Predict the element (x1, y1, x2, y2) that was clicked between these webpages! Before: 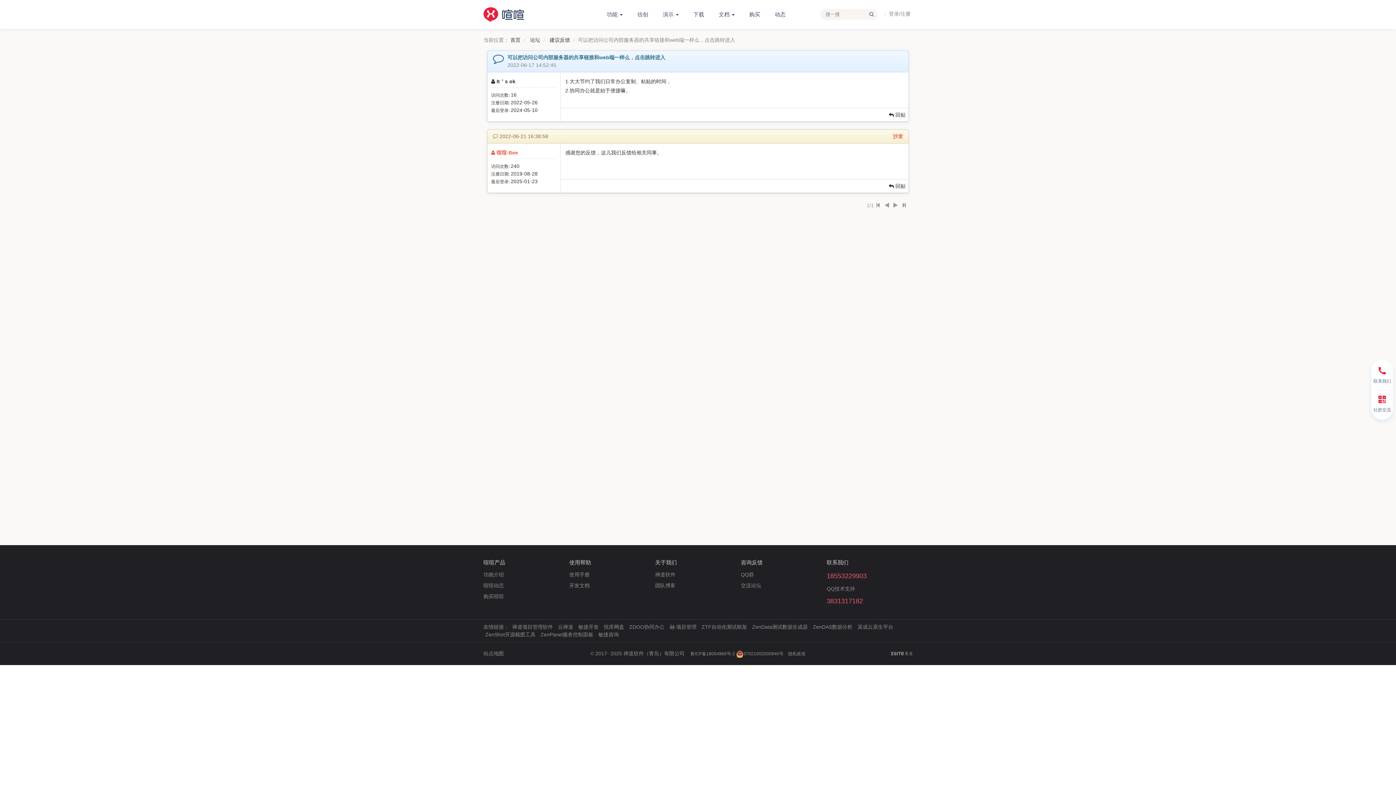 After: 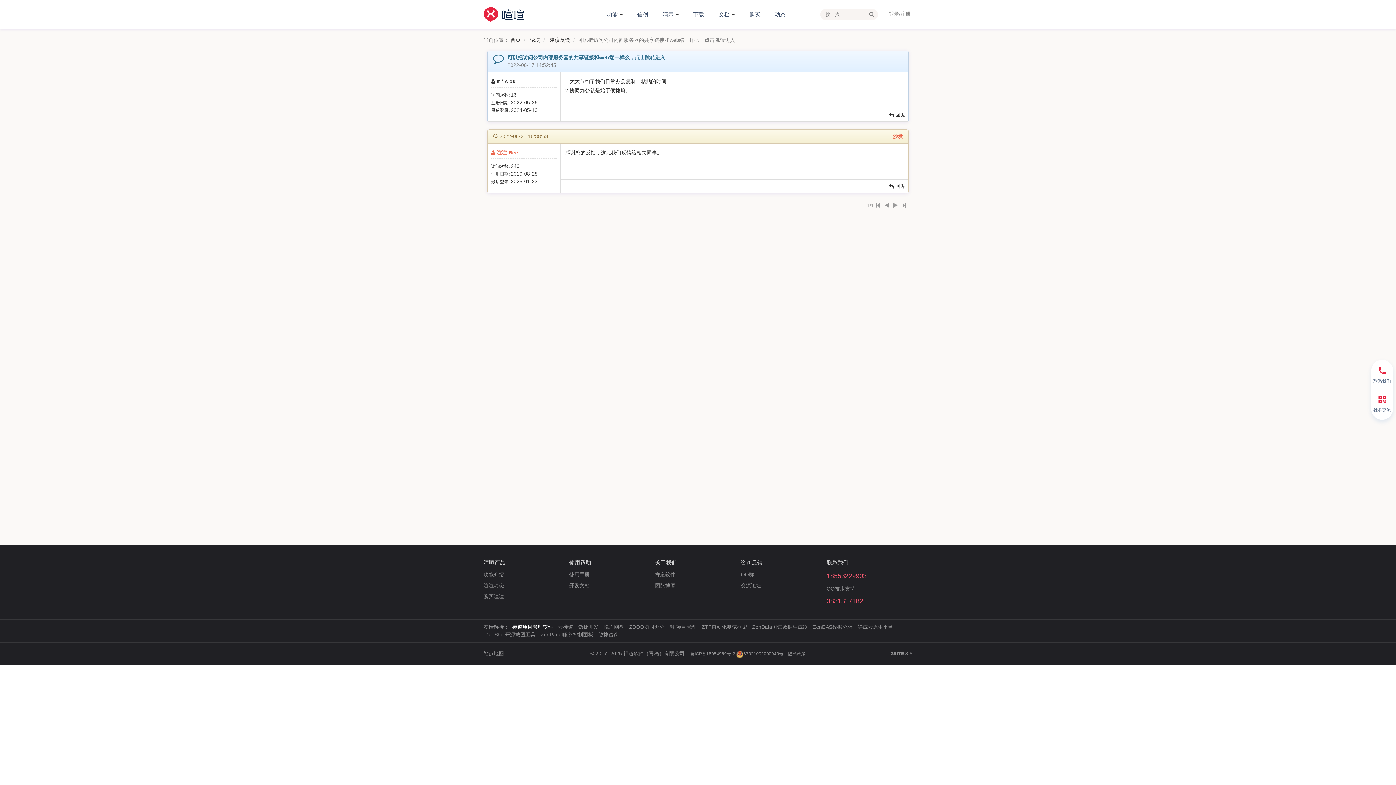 Action: bbox: (512, 624, 553, 630) label: 禅道项目管理软件